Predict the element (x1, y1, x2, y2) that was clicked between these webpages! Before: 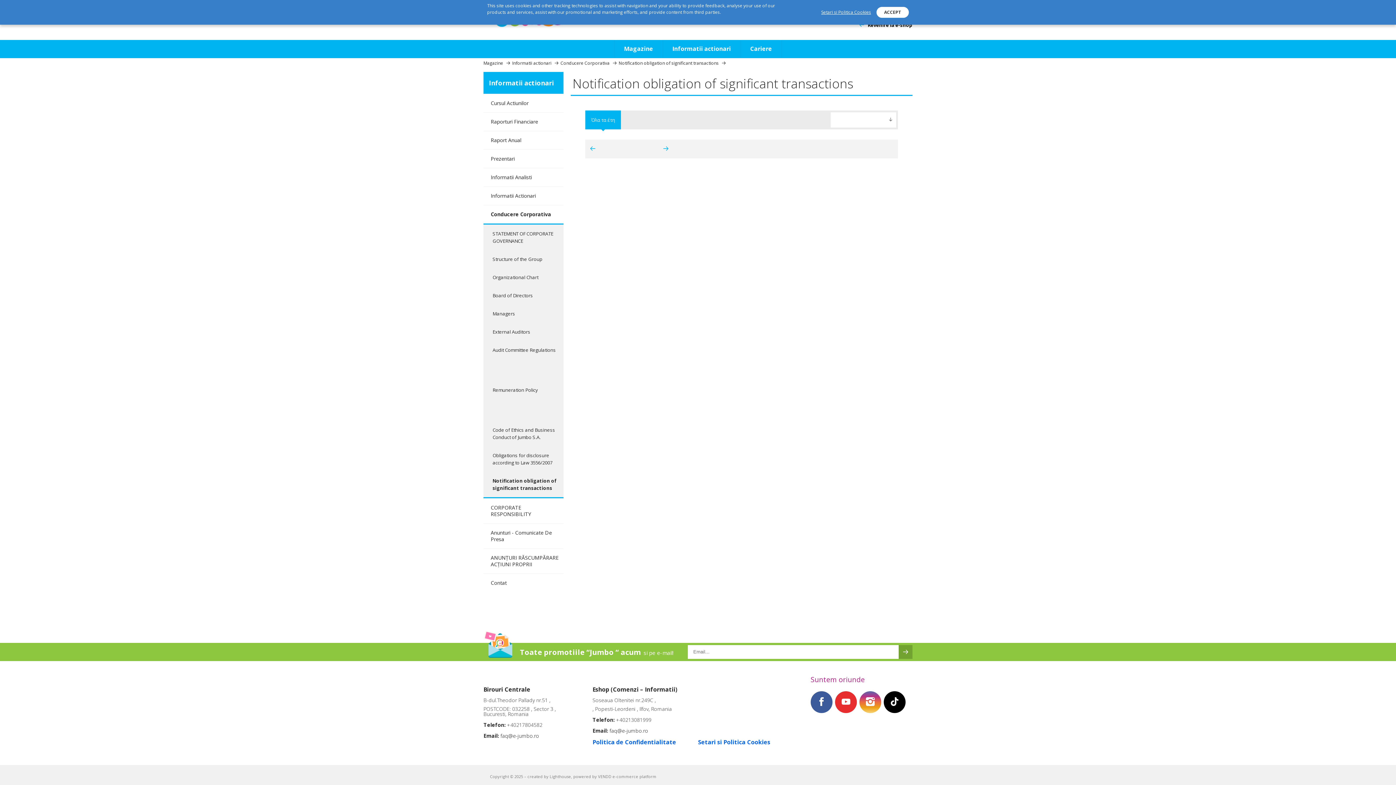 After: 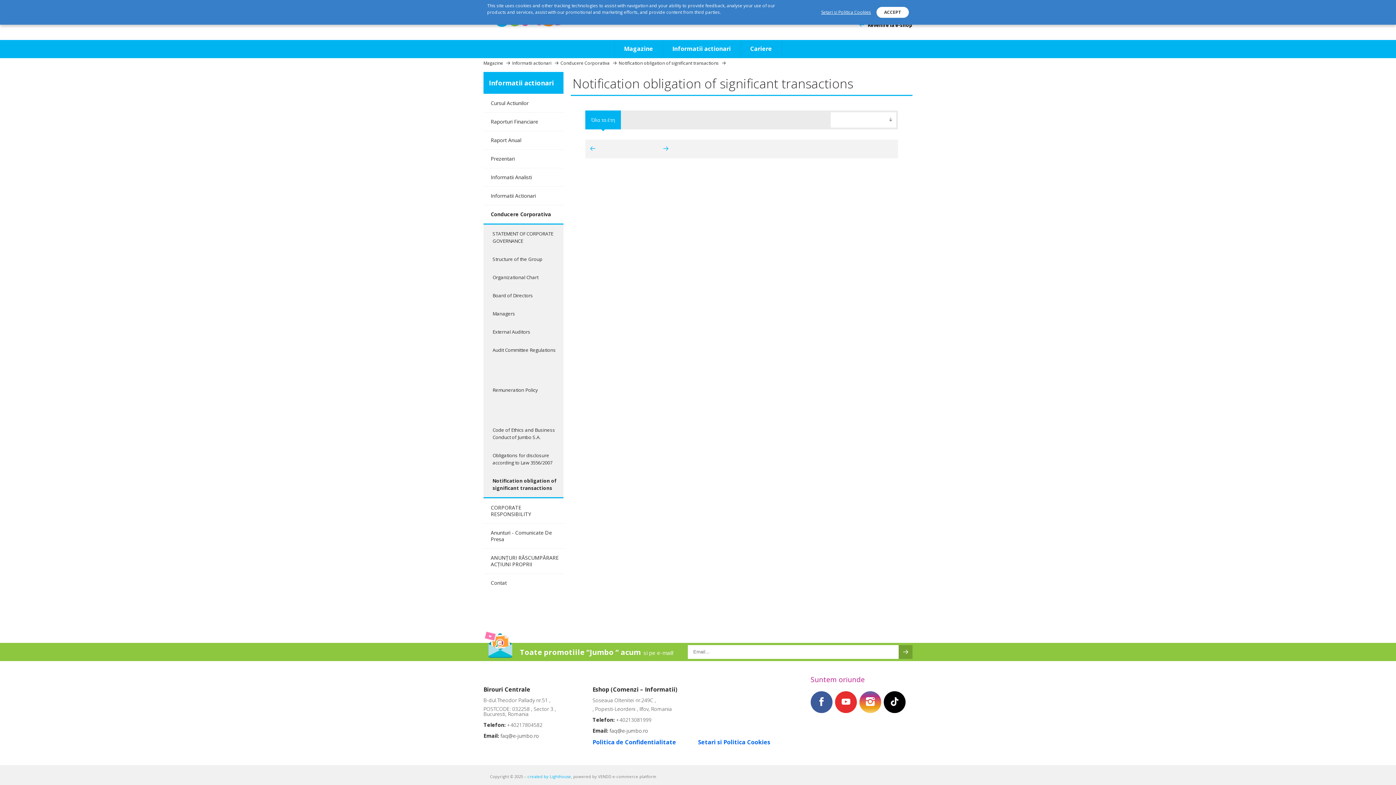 Action: bbox: (527, 774, 571, 779) label: created by Lighthouse